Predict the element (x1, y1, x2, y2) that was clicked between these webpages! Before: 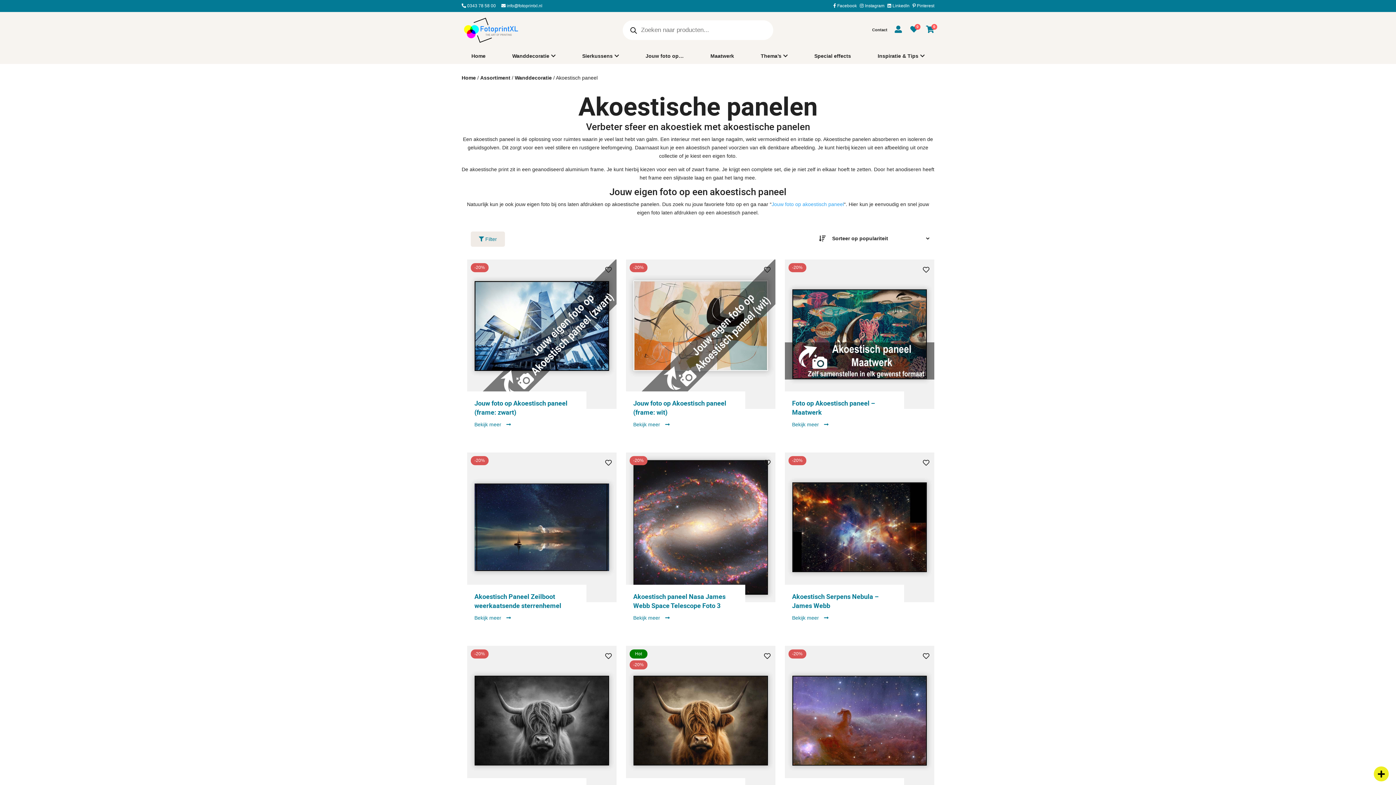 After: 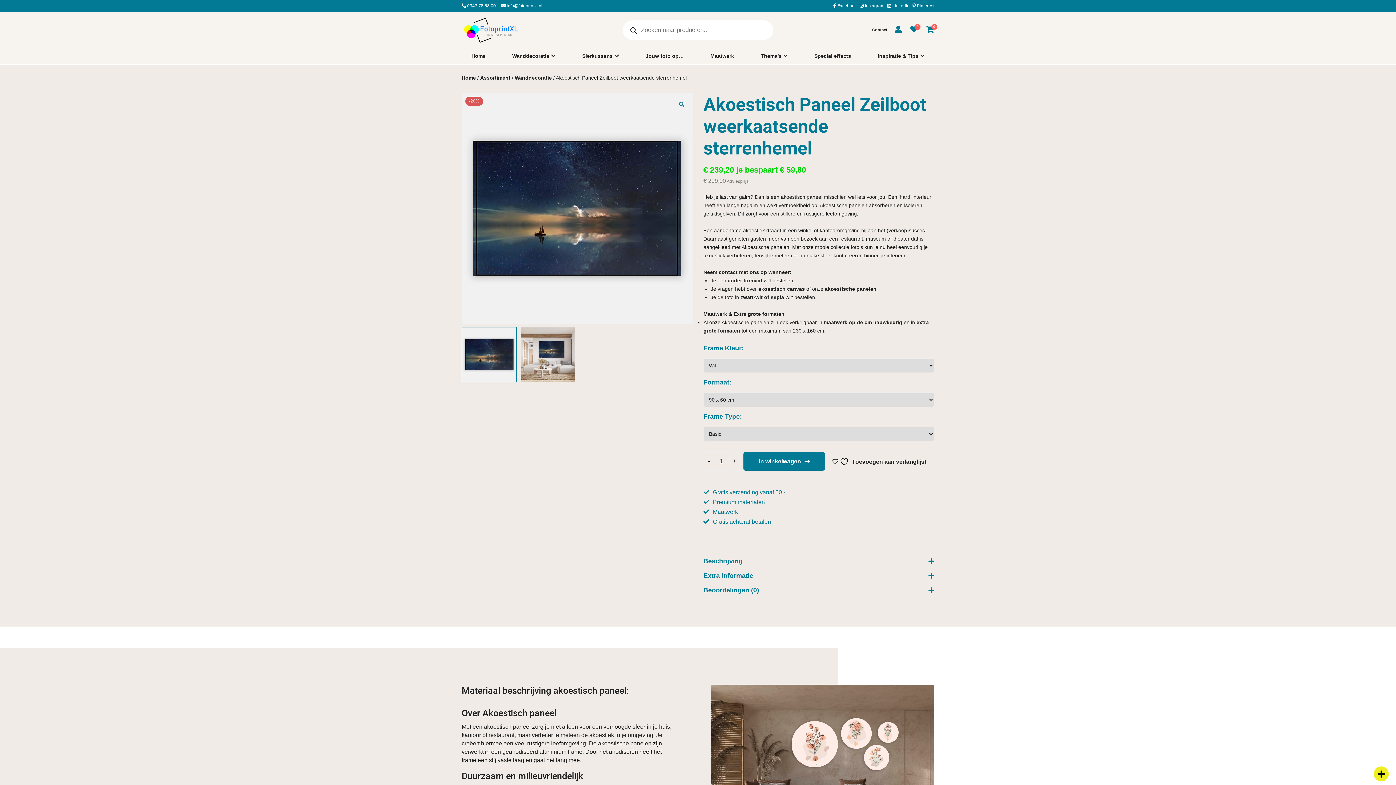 Action: label: -20%
  bbox: (467, 452, 616, 603)